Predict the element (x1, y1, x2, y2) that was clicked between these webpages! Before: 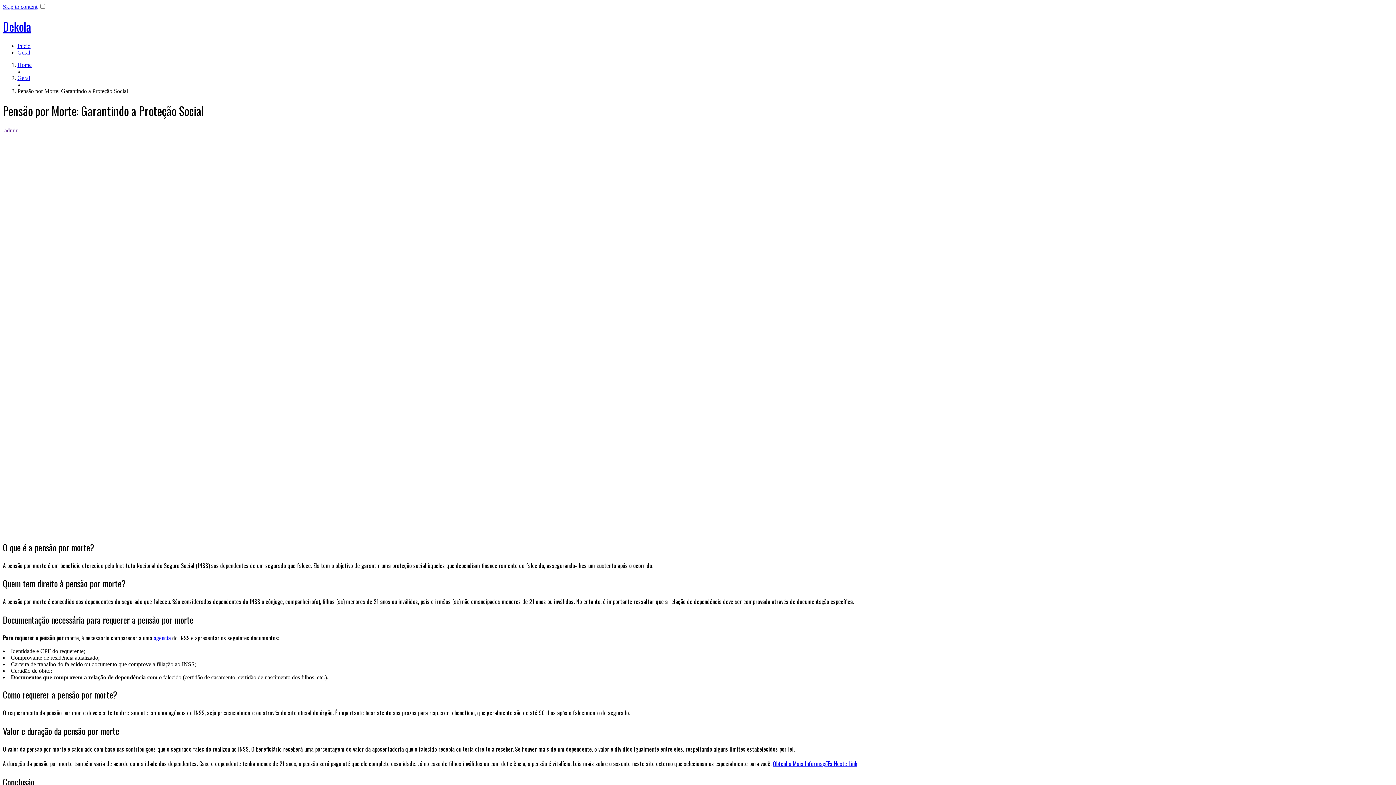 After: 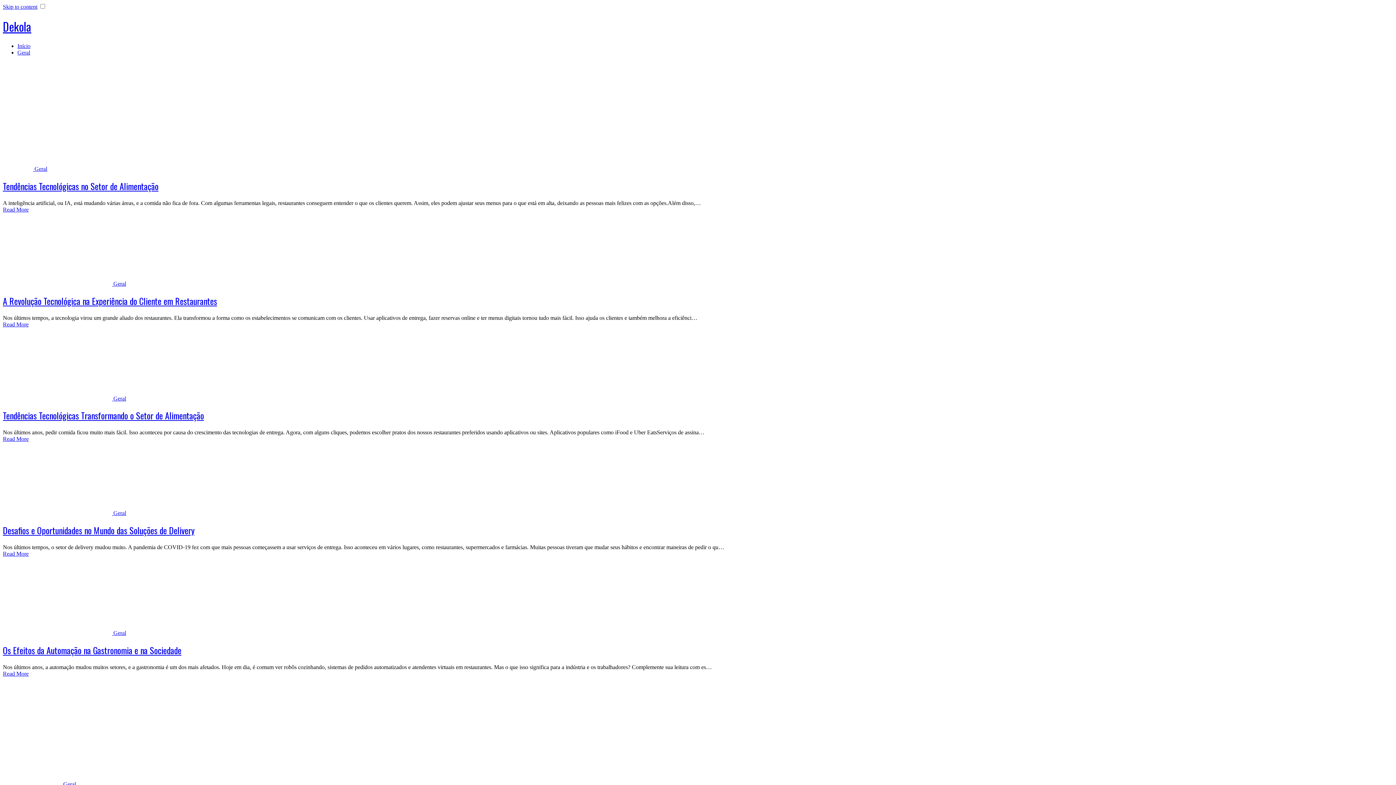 Action: bbox: (2, 17, 31, 35) label: Dekola